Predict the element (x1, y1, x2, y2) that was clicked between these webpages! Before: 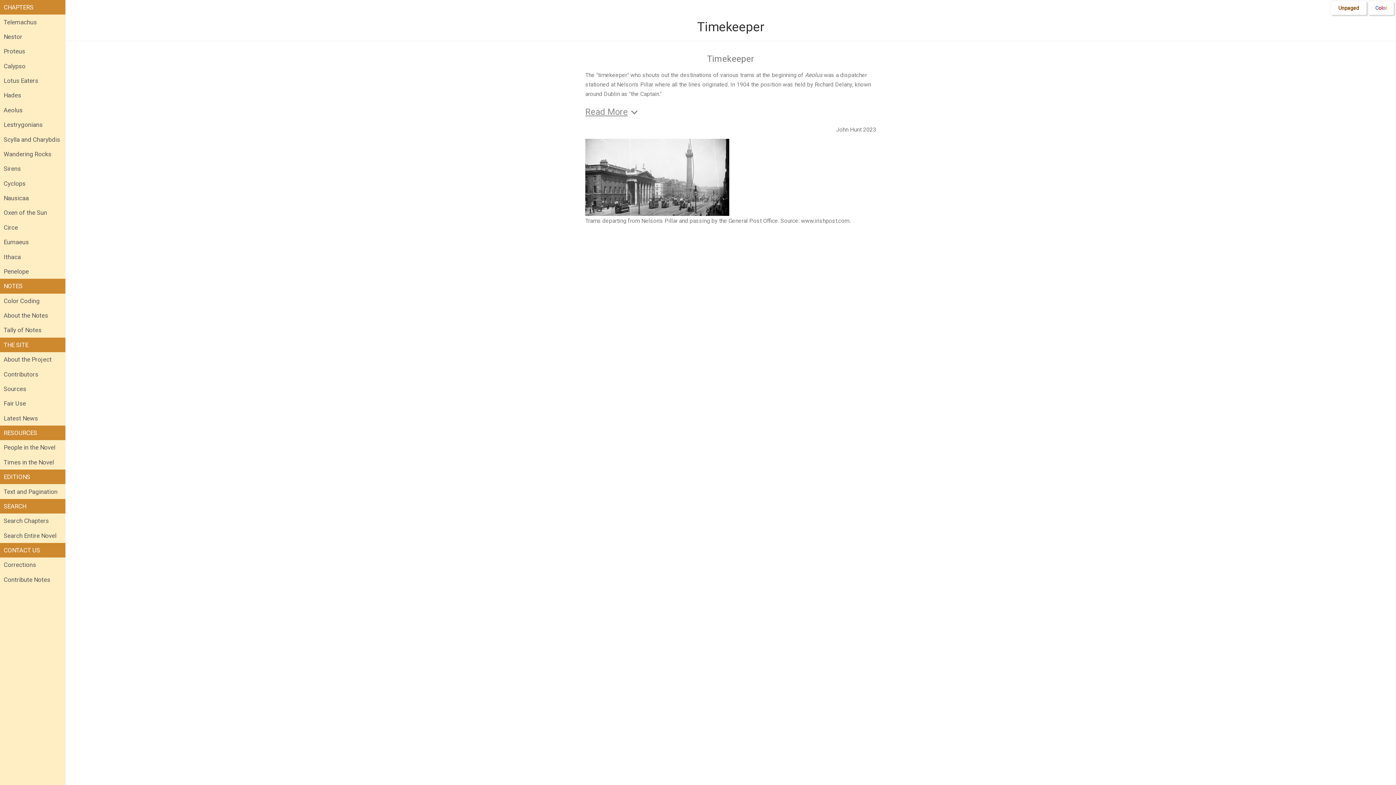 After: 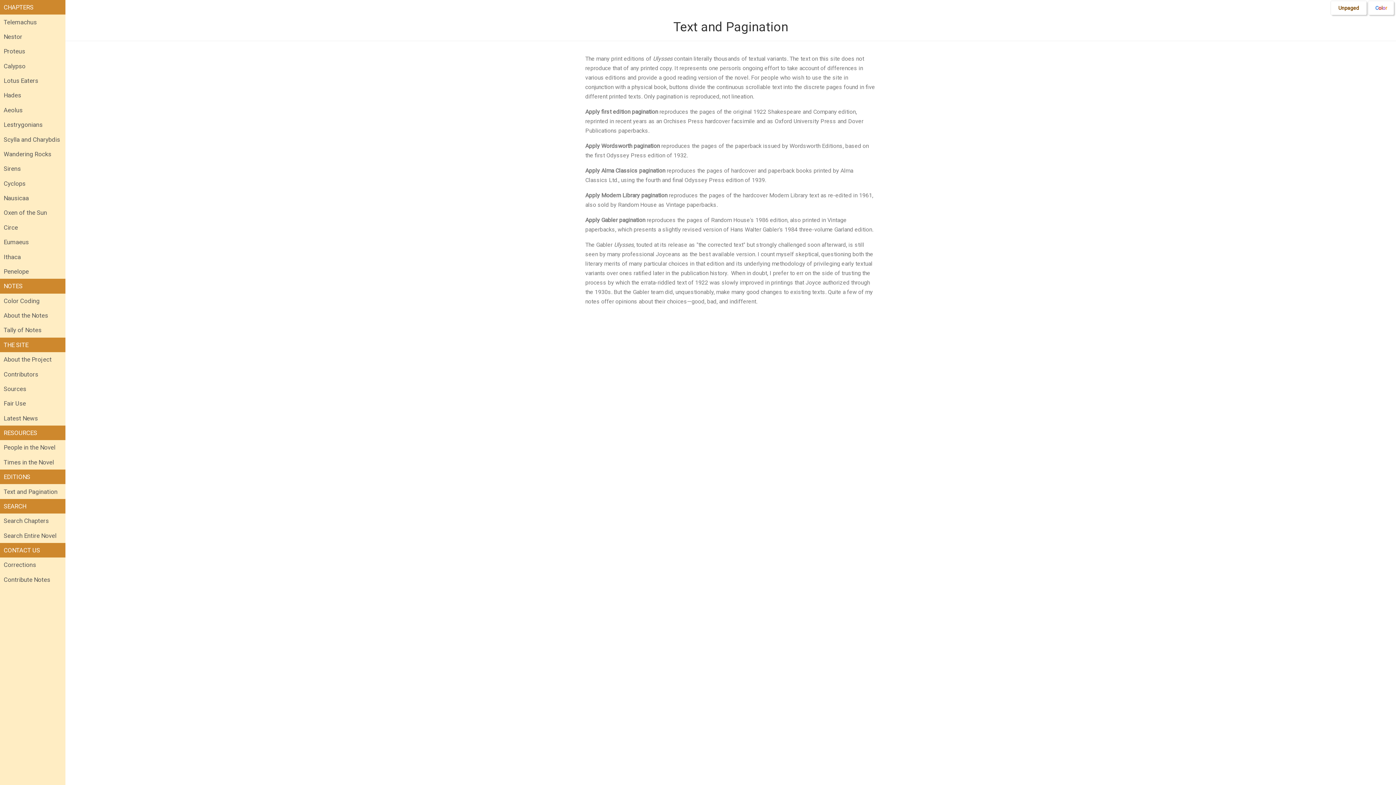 Action: label: Text and Pagination bbox: (0, 484, 65, 499)